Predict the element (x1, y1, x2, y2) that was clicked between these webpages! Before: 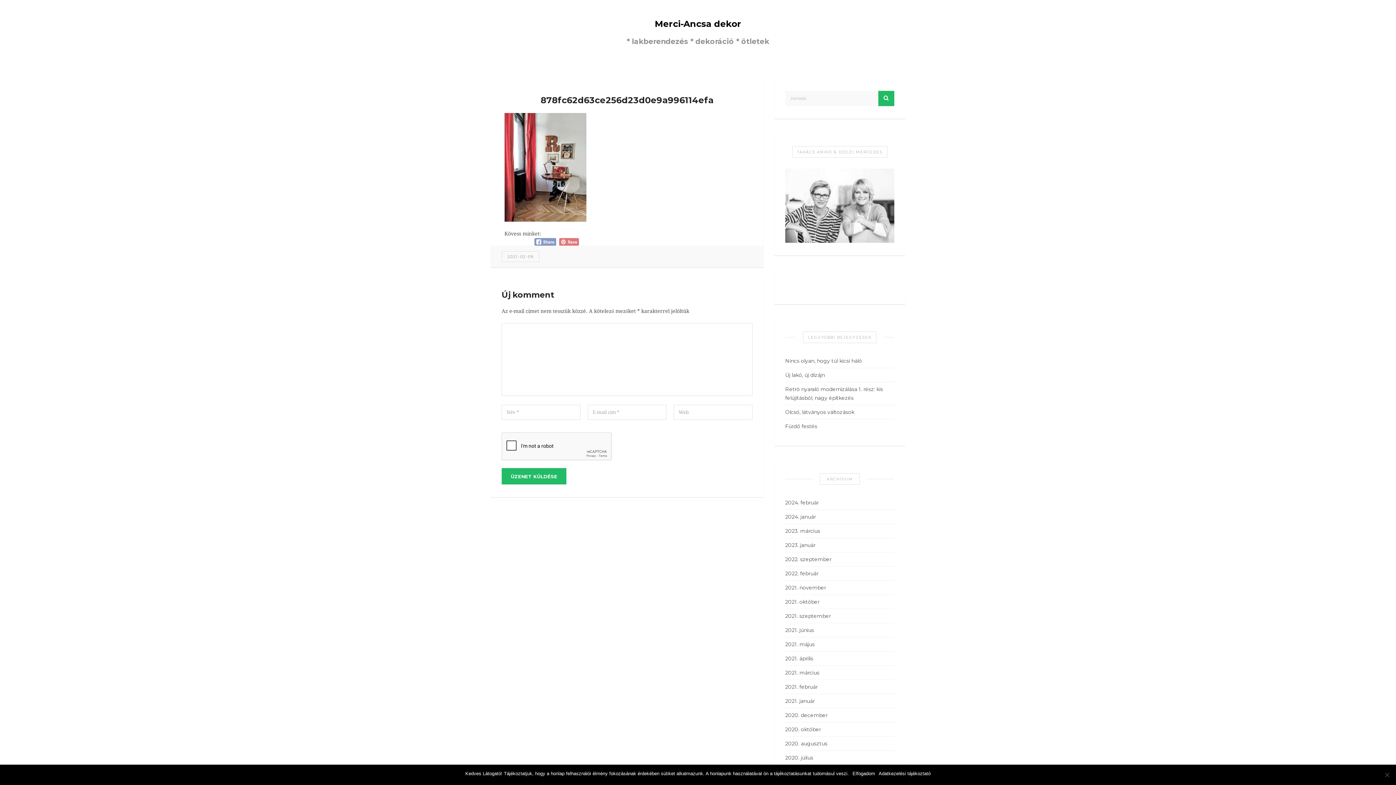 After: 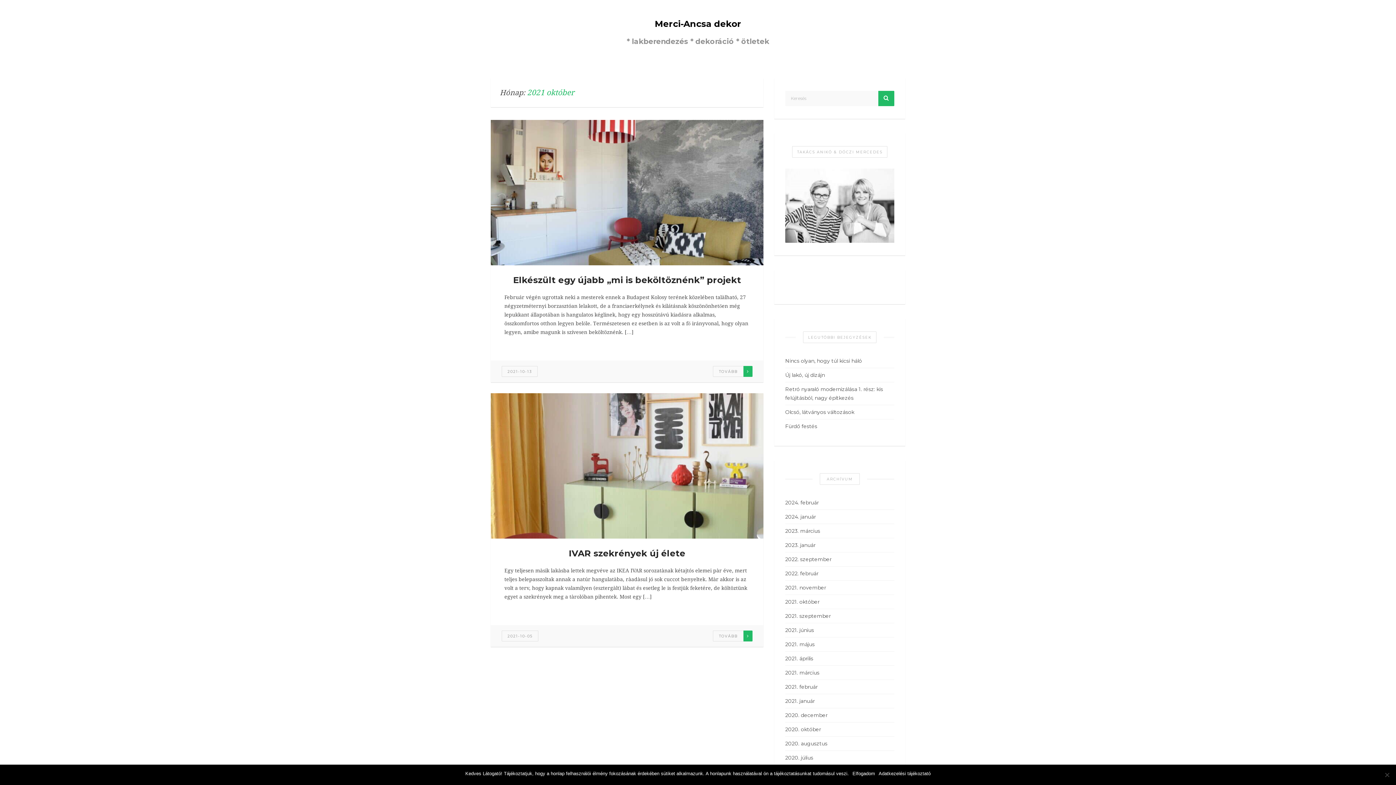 Action: bbox: (785, 597, 819, 606) label: 2021. október